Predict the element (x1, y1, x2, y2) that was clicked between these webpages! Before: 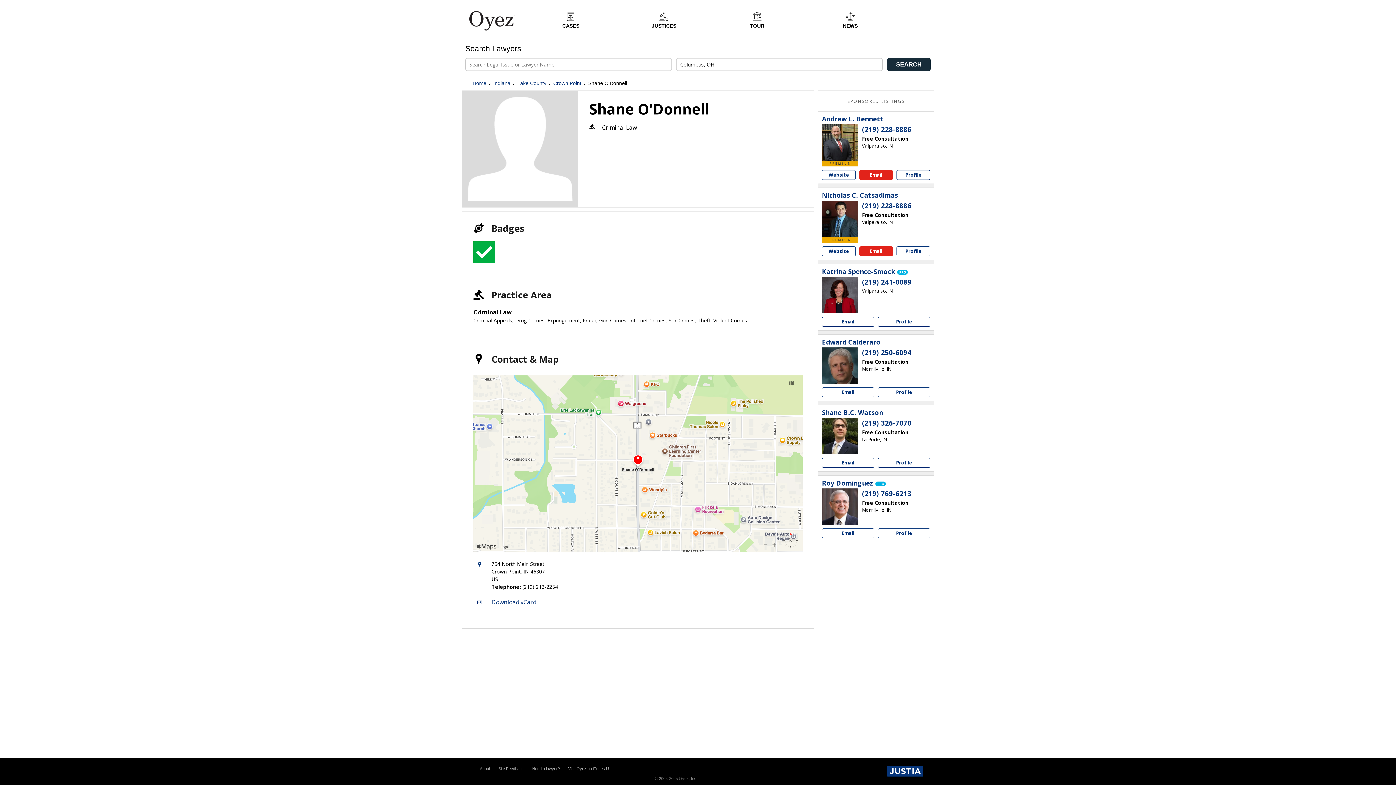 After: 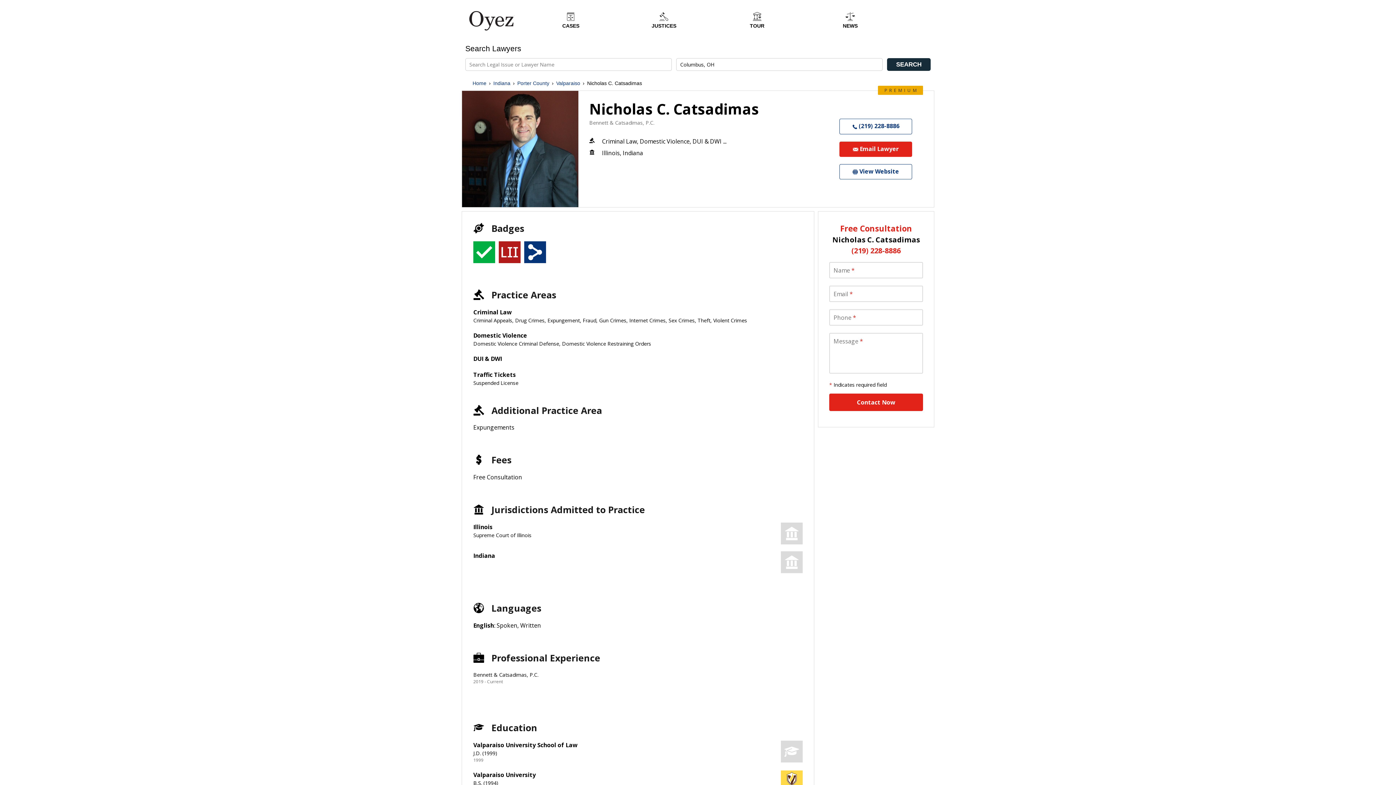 Action: label: Nicholas C. Catsadimas bbox: (822, 191, 898, 199)